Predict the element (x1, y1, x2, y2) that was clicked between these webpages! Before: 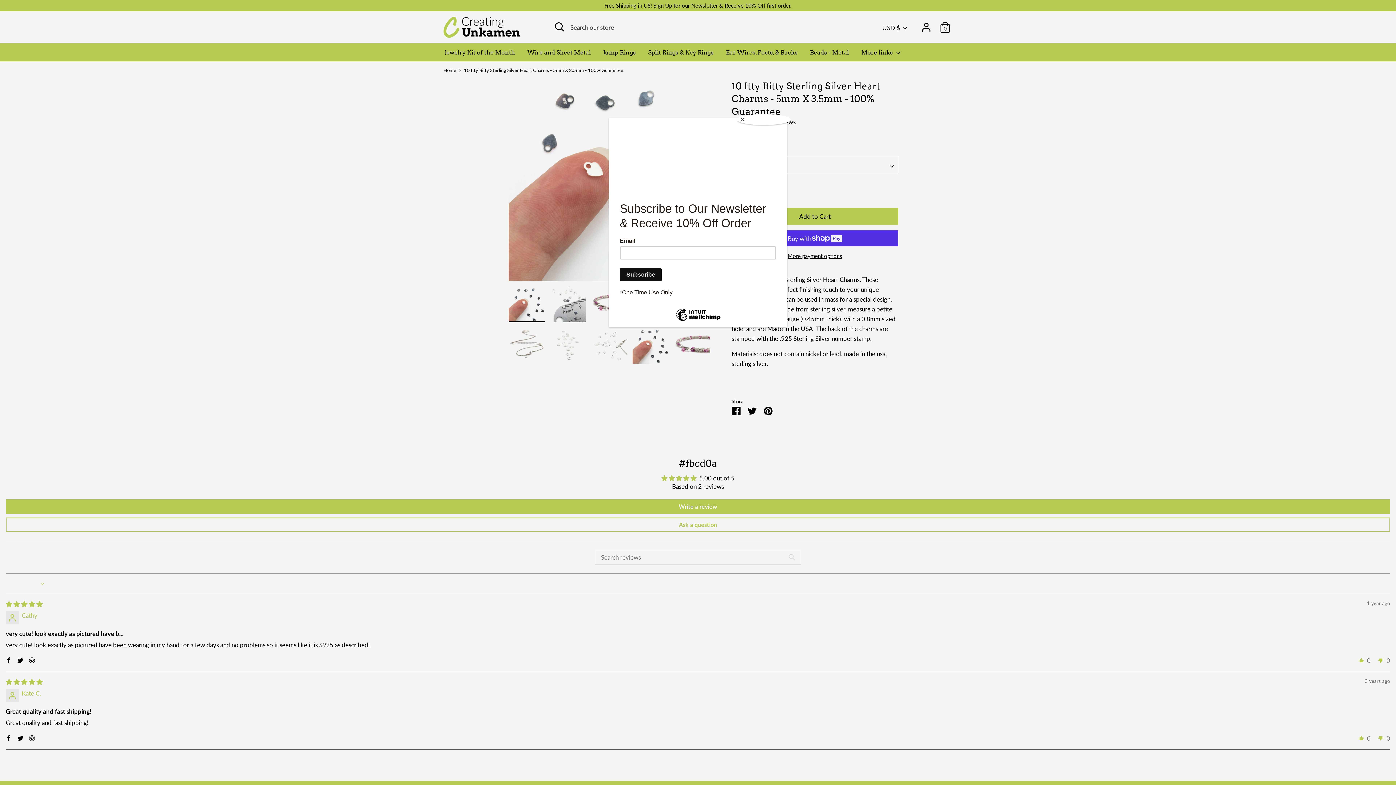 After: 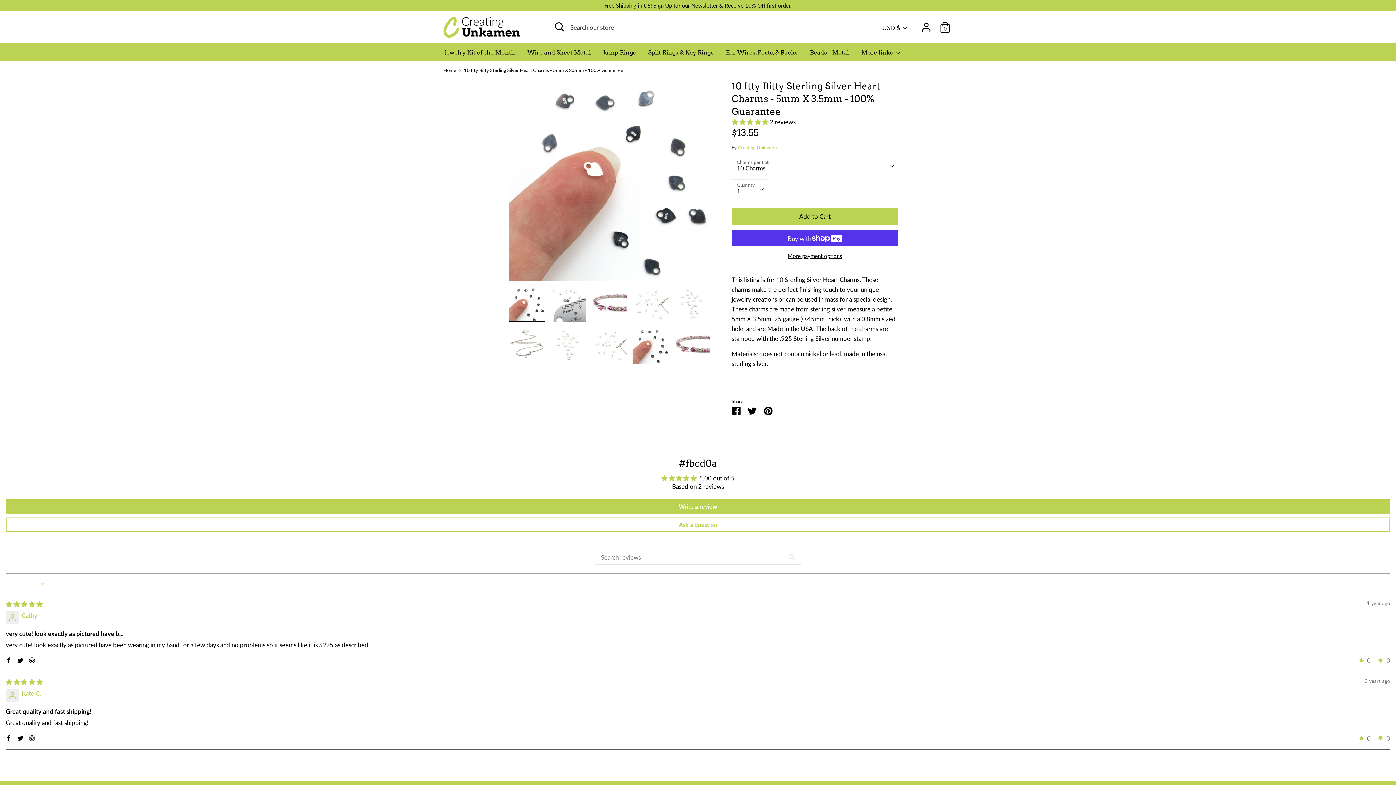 Action: label: Close bbox: (737, 114, 790, 125)